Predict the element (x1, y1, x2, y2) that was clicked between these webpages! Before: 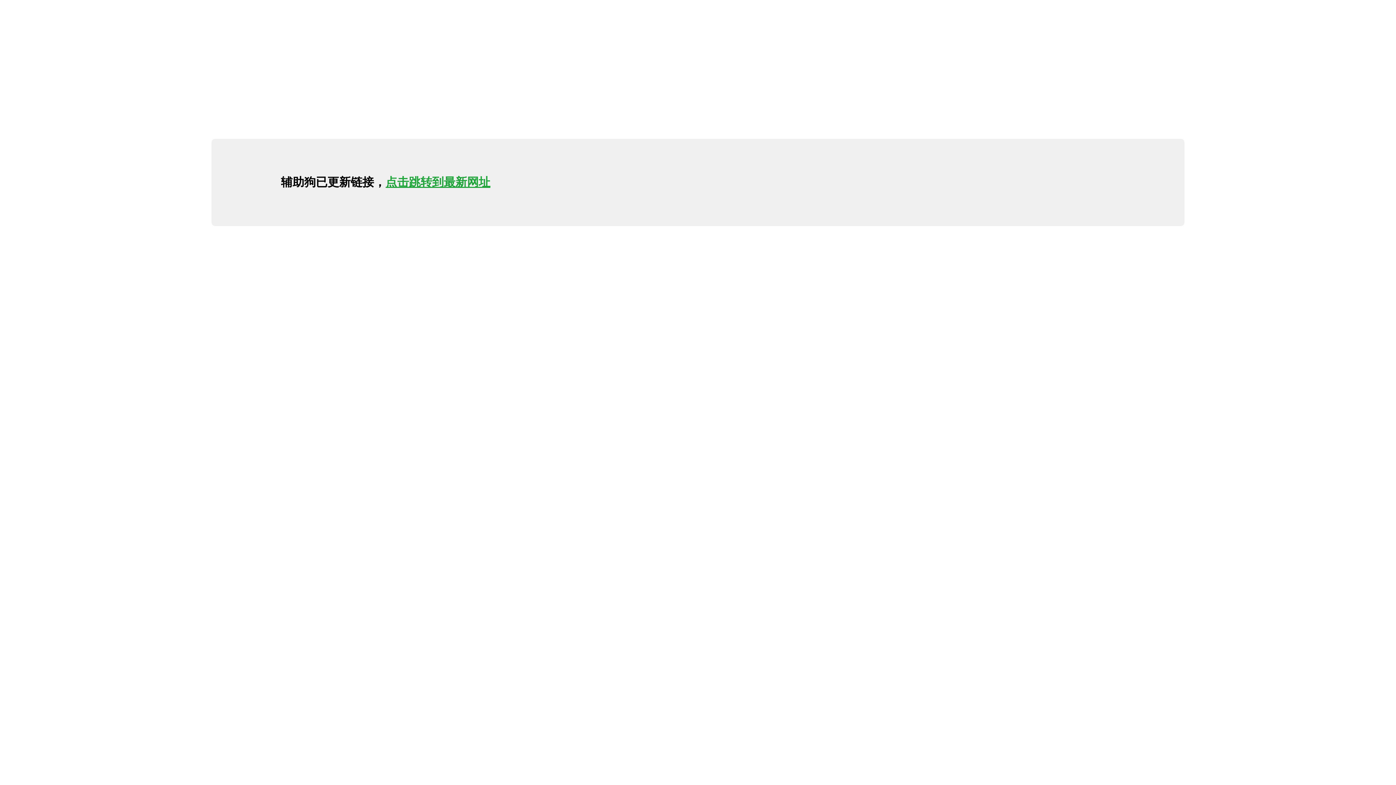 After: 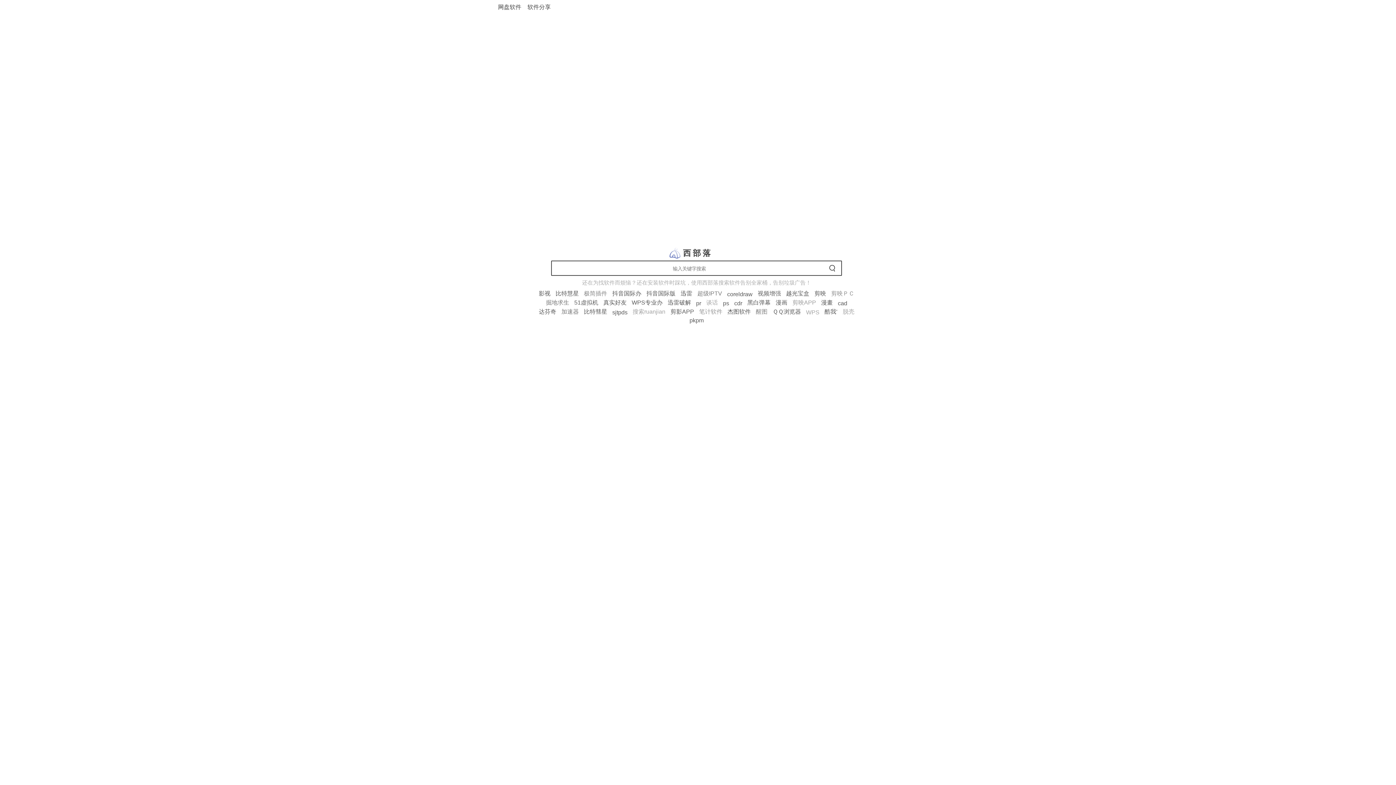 Action: label: 点击跳转到最新网址 bbox: (385, 175, 490, 188)